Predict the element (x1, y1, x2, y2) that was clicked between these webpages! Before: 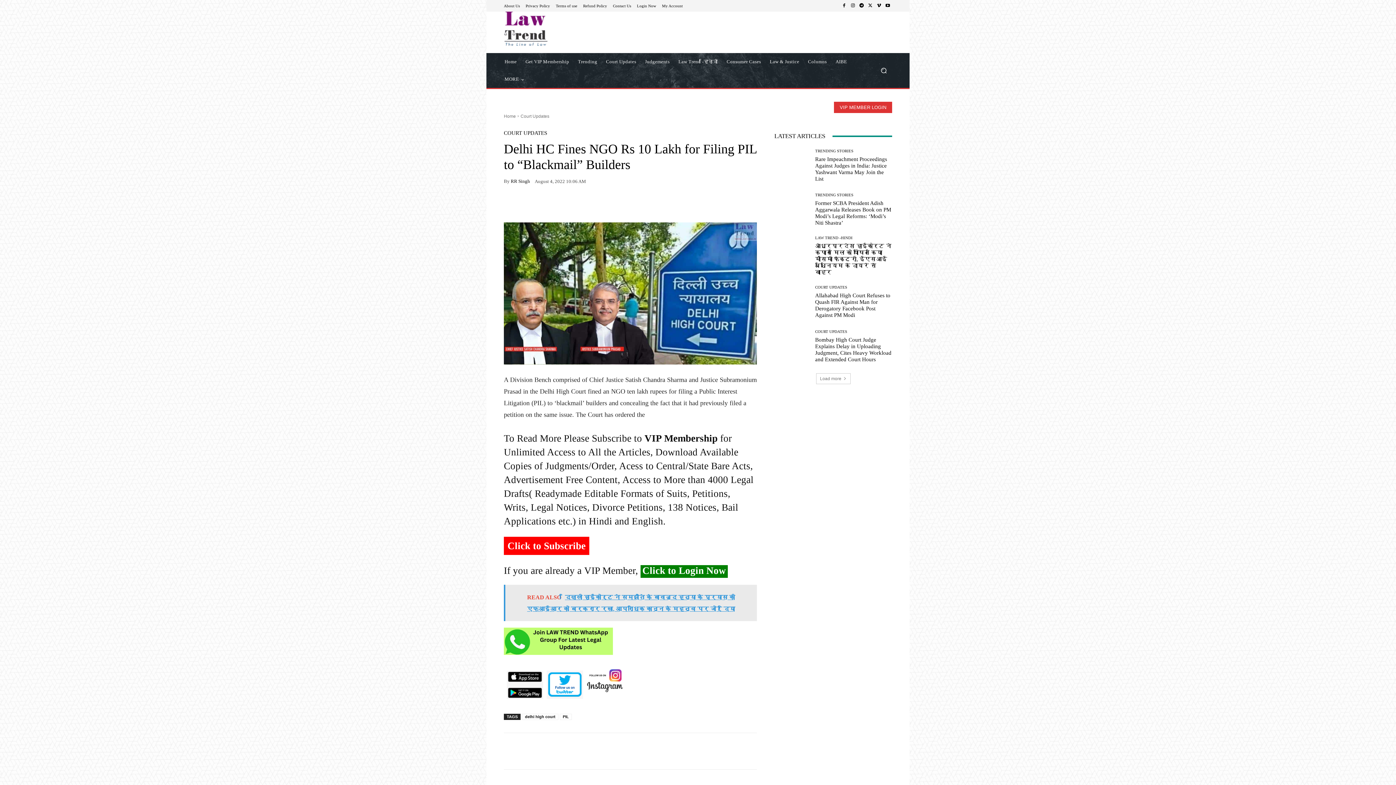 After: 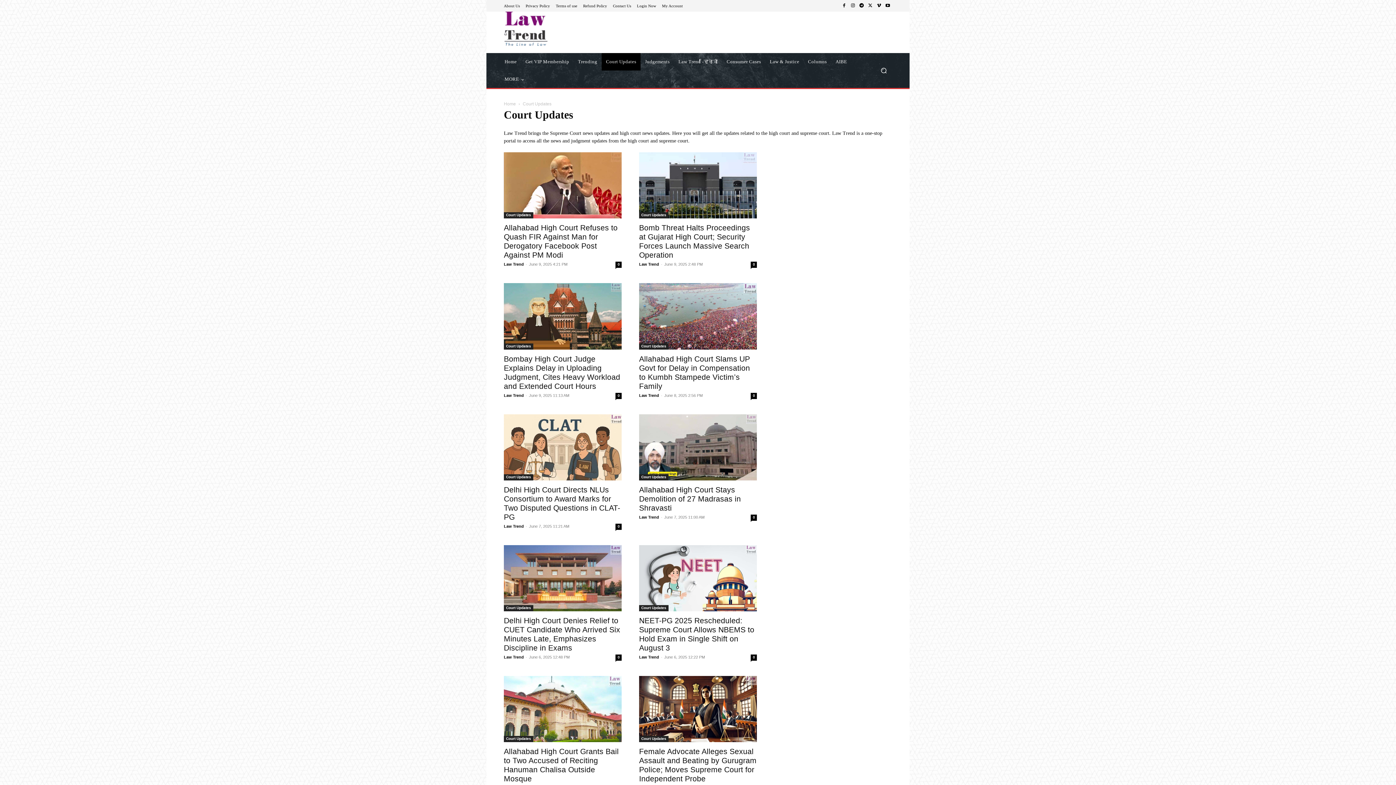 Action: label: Court Updates bbox: (601, 53, 640, 70)